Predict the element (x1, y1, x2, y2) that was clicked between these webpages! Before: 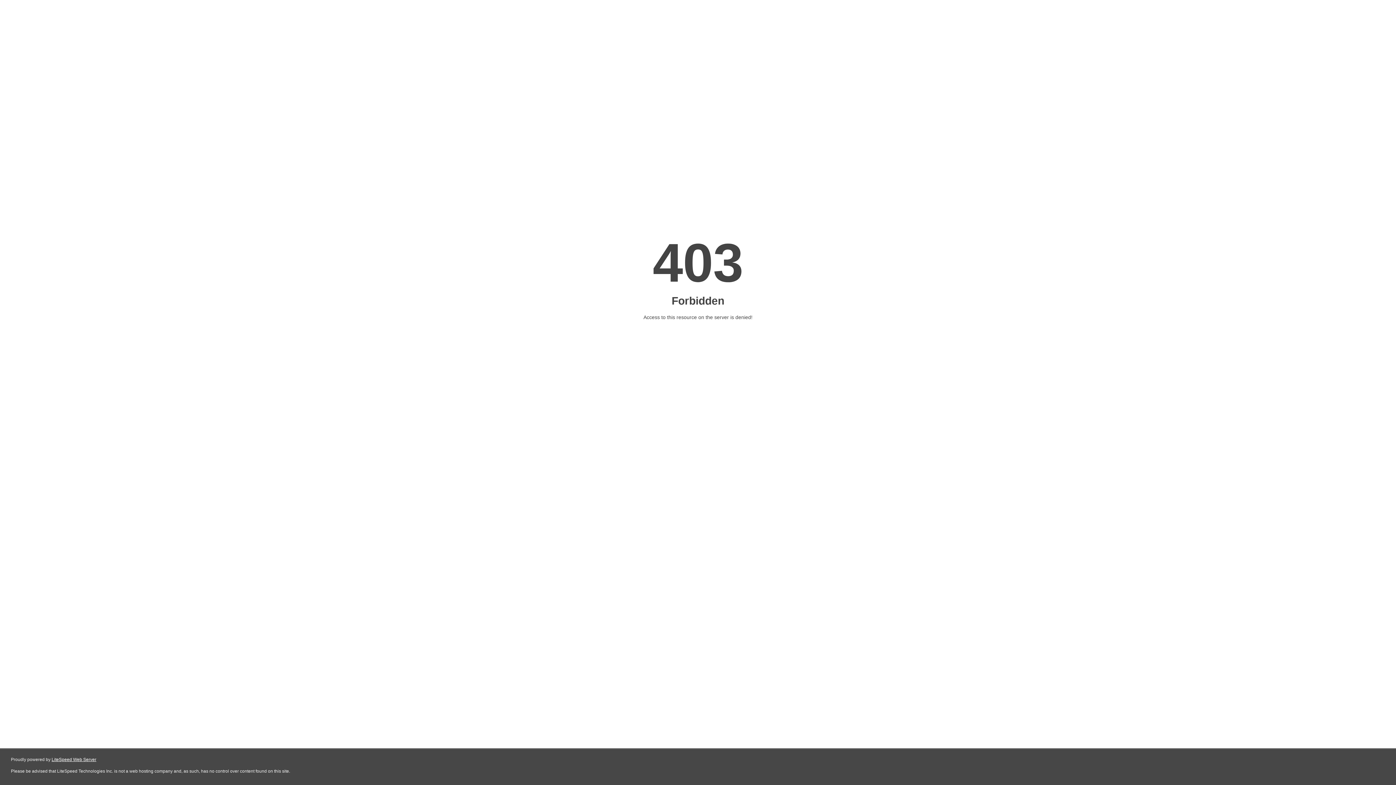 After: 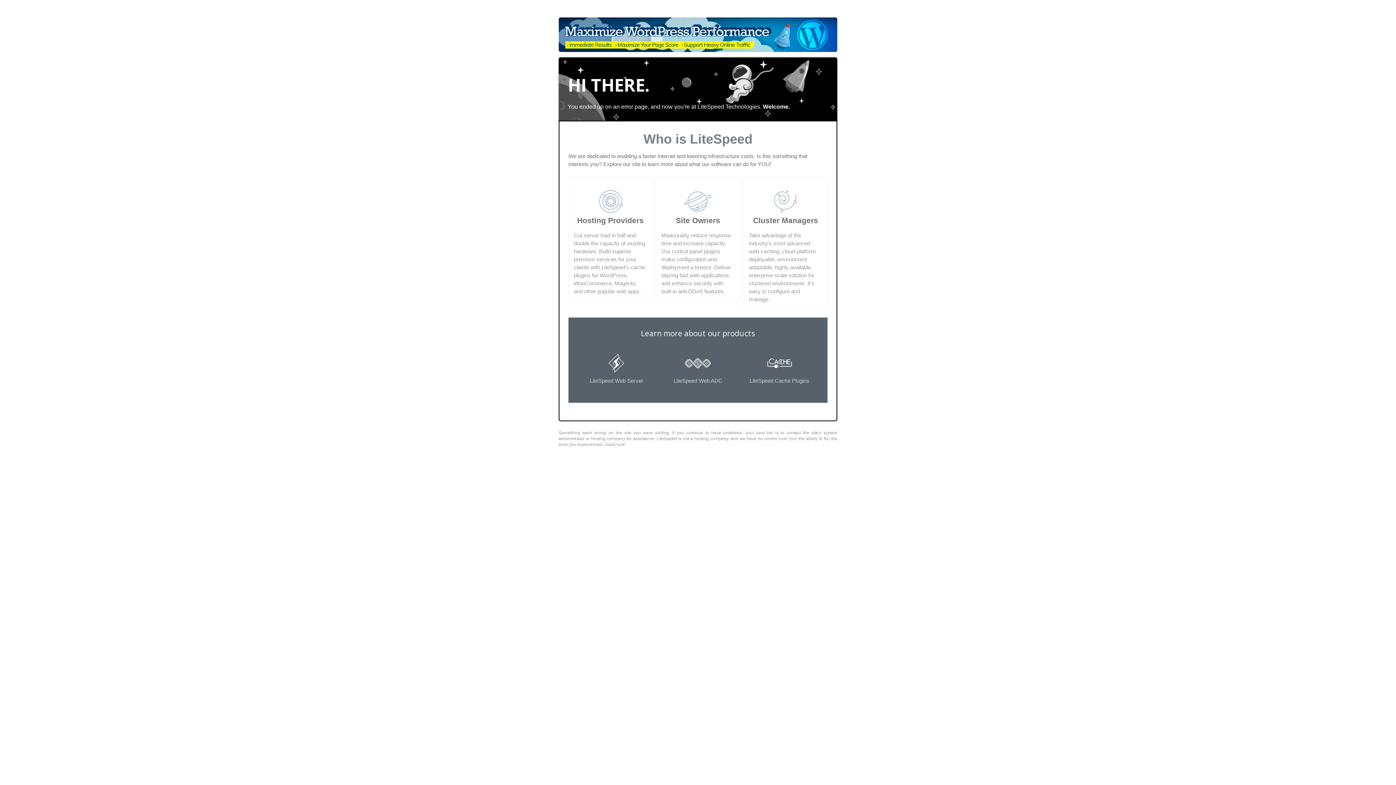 Action: label: LiteSpeed Web Server bbox: (51, 757, 96, 762)